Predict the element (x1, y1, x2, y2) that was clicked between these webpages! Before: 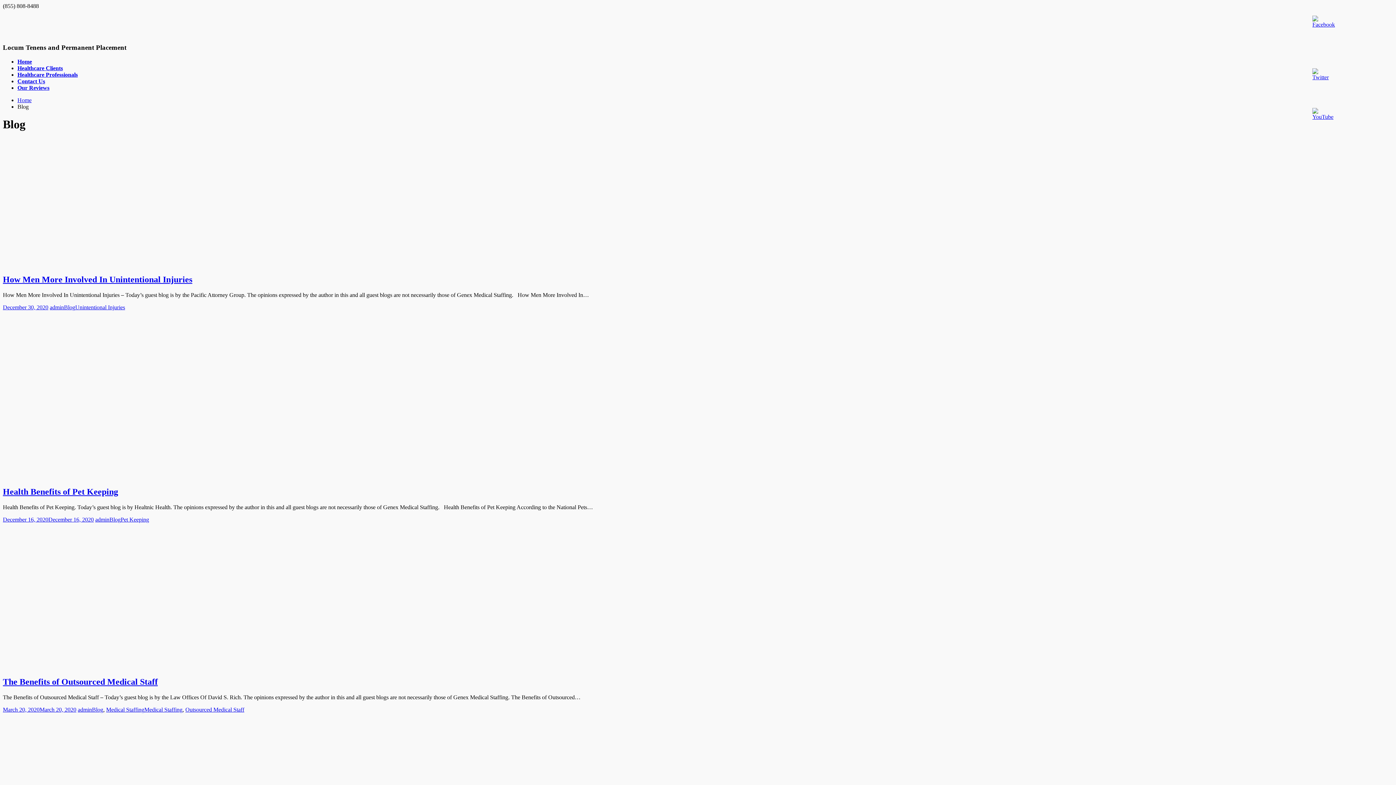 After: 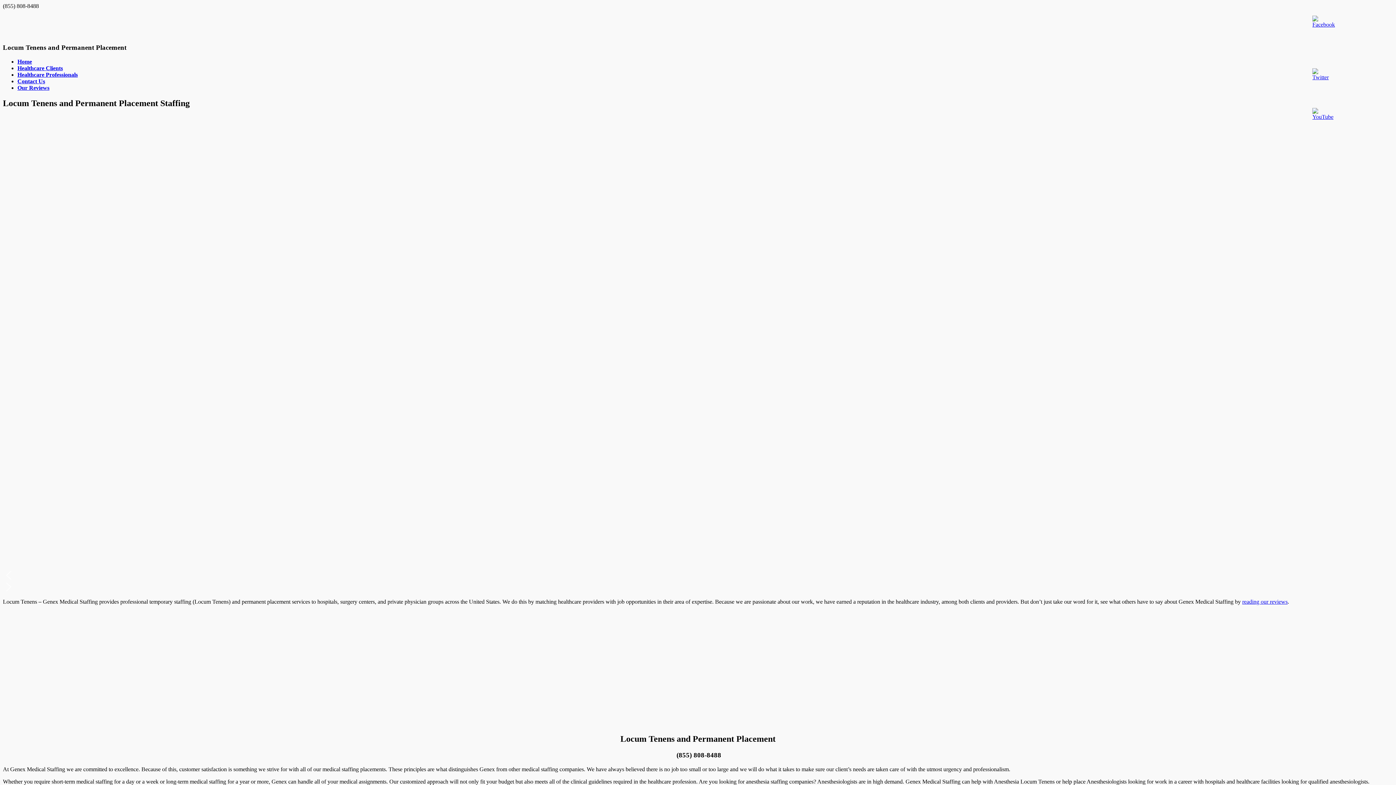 Action: bbox: (49, 304, 64, 310) label: admin